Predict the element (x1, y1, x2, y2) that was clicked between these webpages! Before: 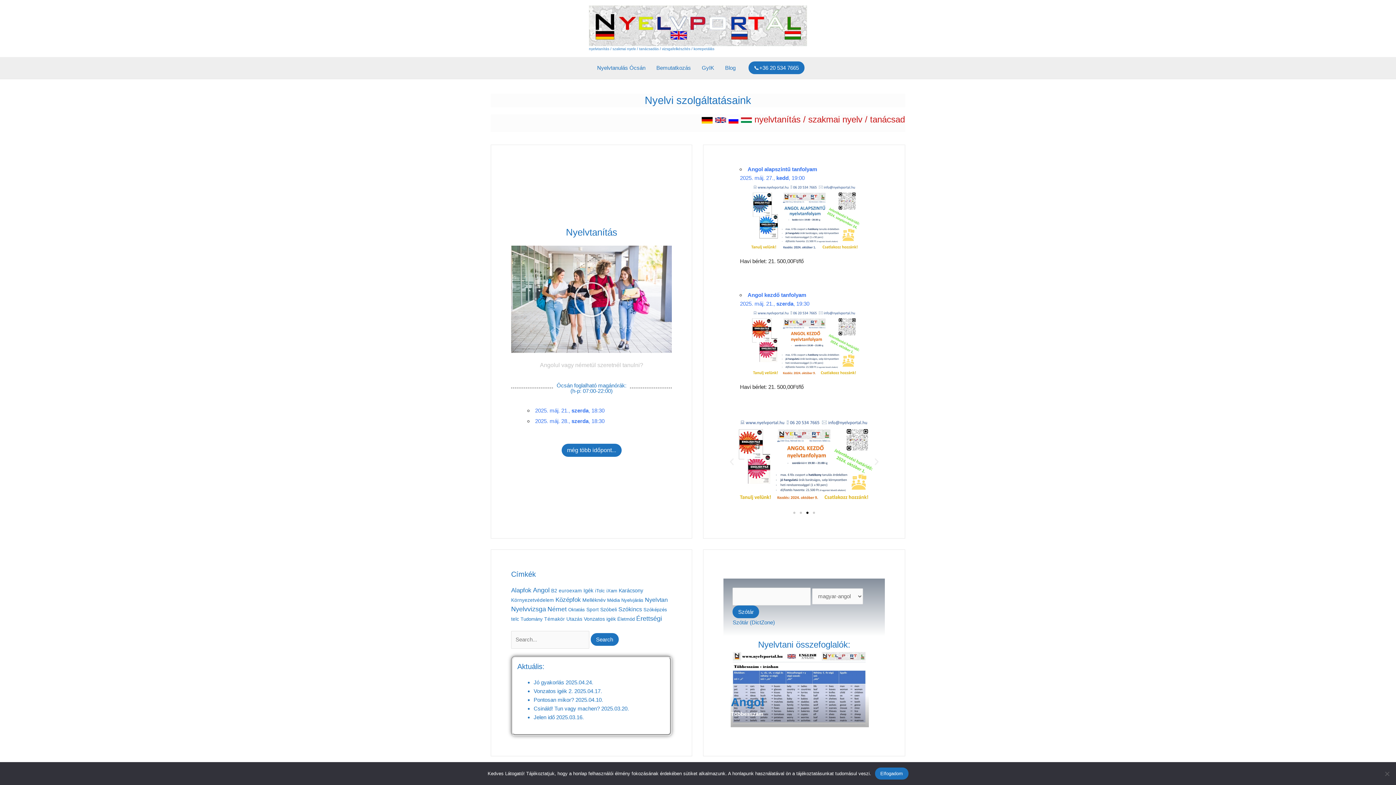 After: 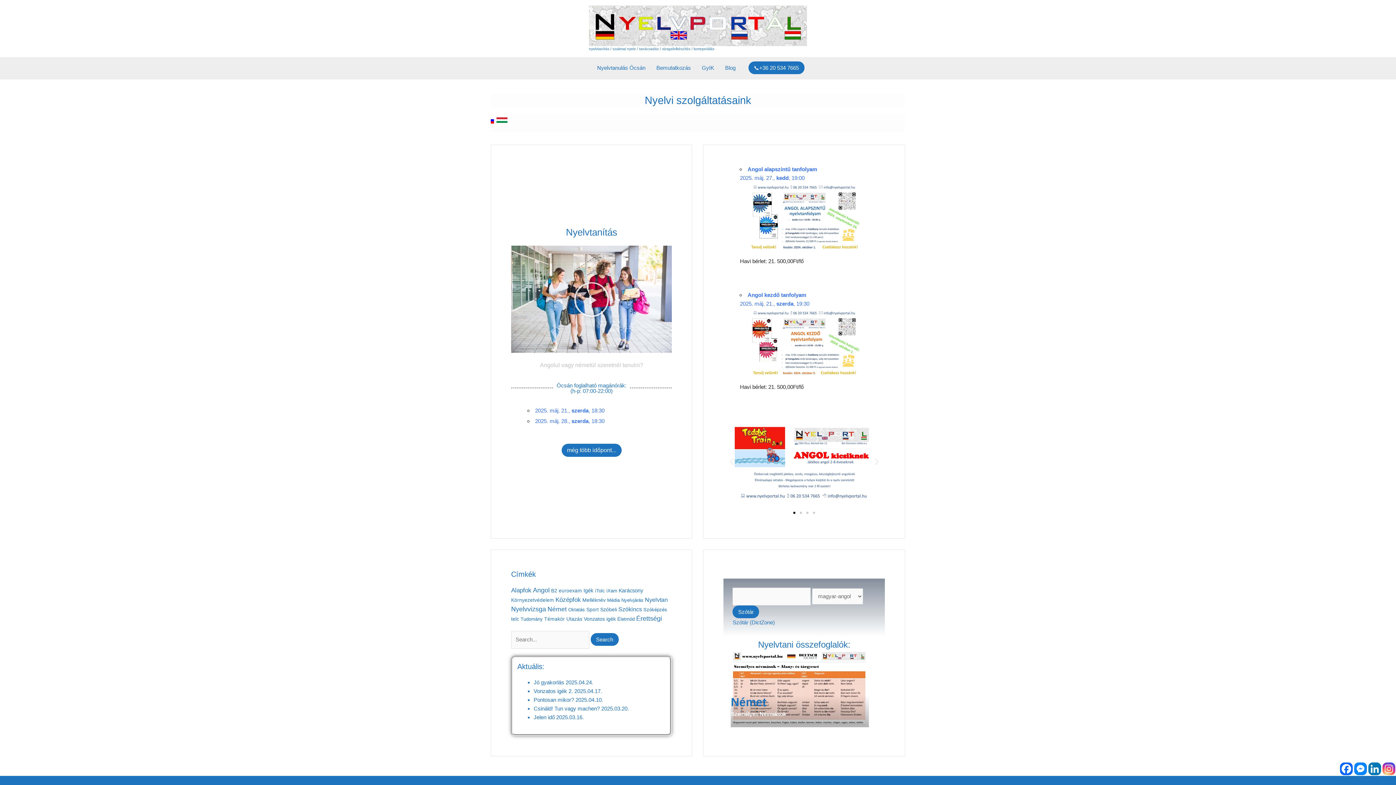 Action: bbox: (875, 768, 908, 780) label: Elfogadom